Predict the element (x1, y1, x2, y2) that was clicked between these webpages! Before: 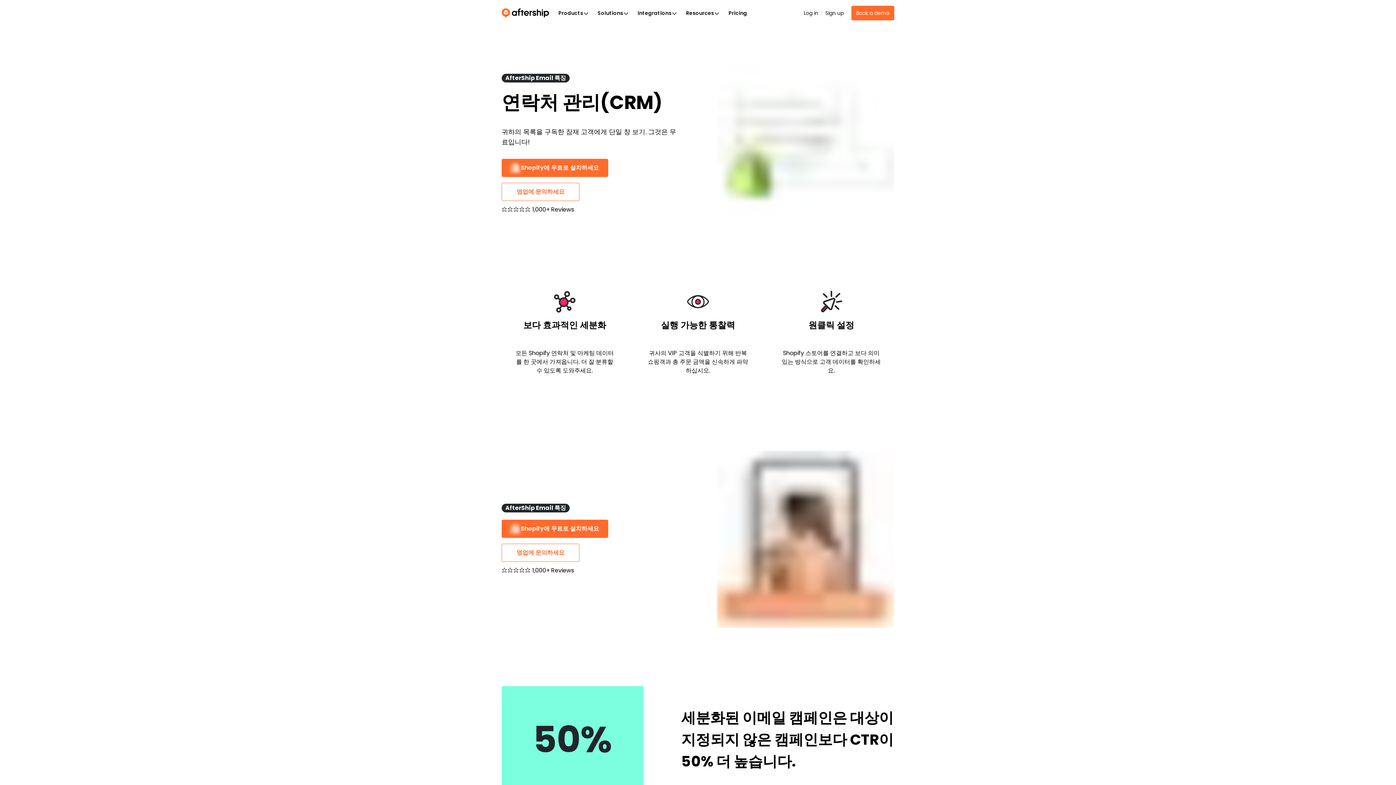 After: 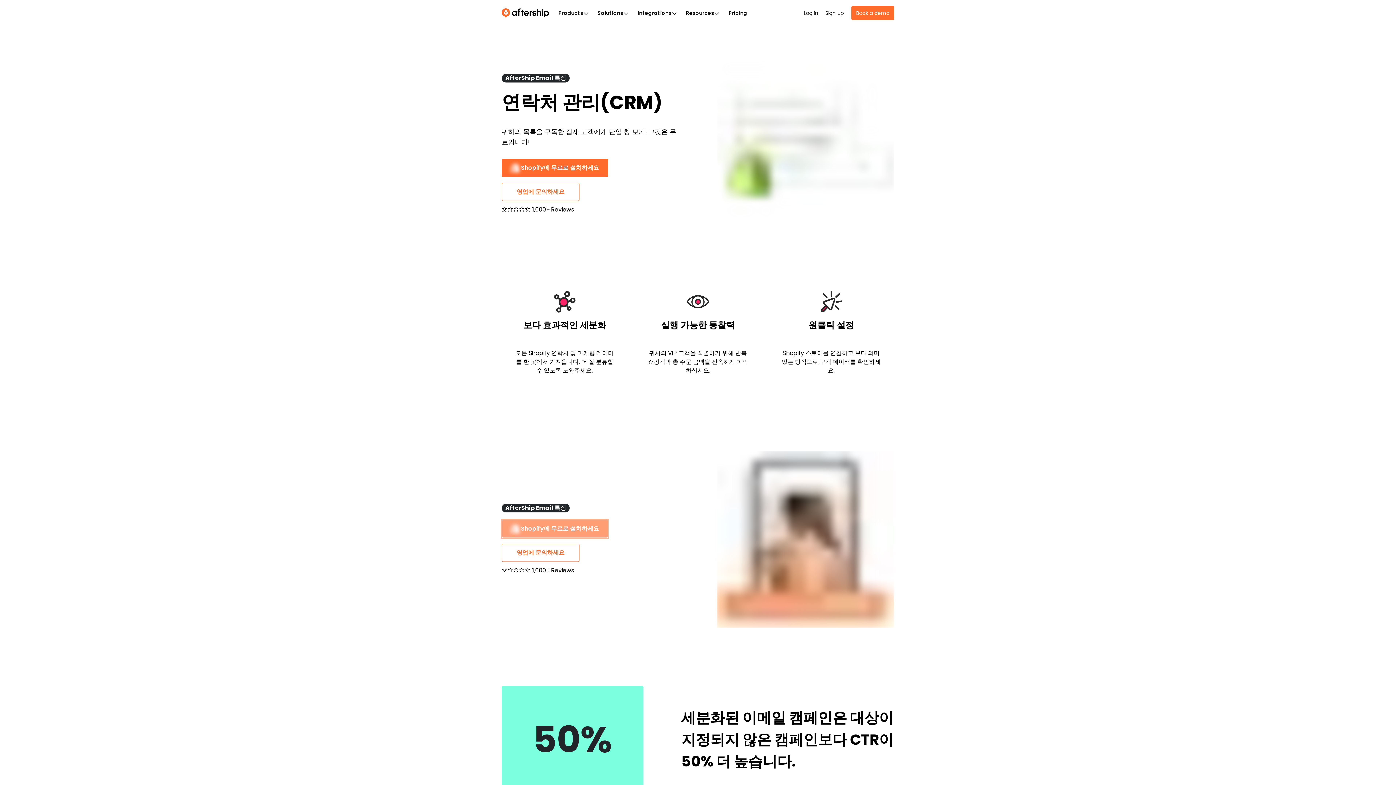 Action: label: Shopify에 무료로 설치하세요 bbox: (501, 520, 608, 538)